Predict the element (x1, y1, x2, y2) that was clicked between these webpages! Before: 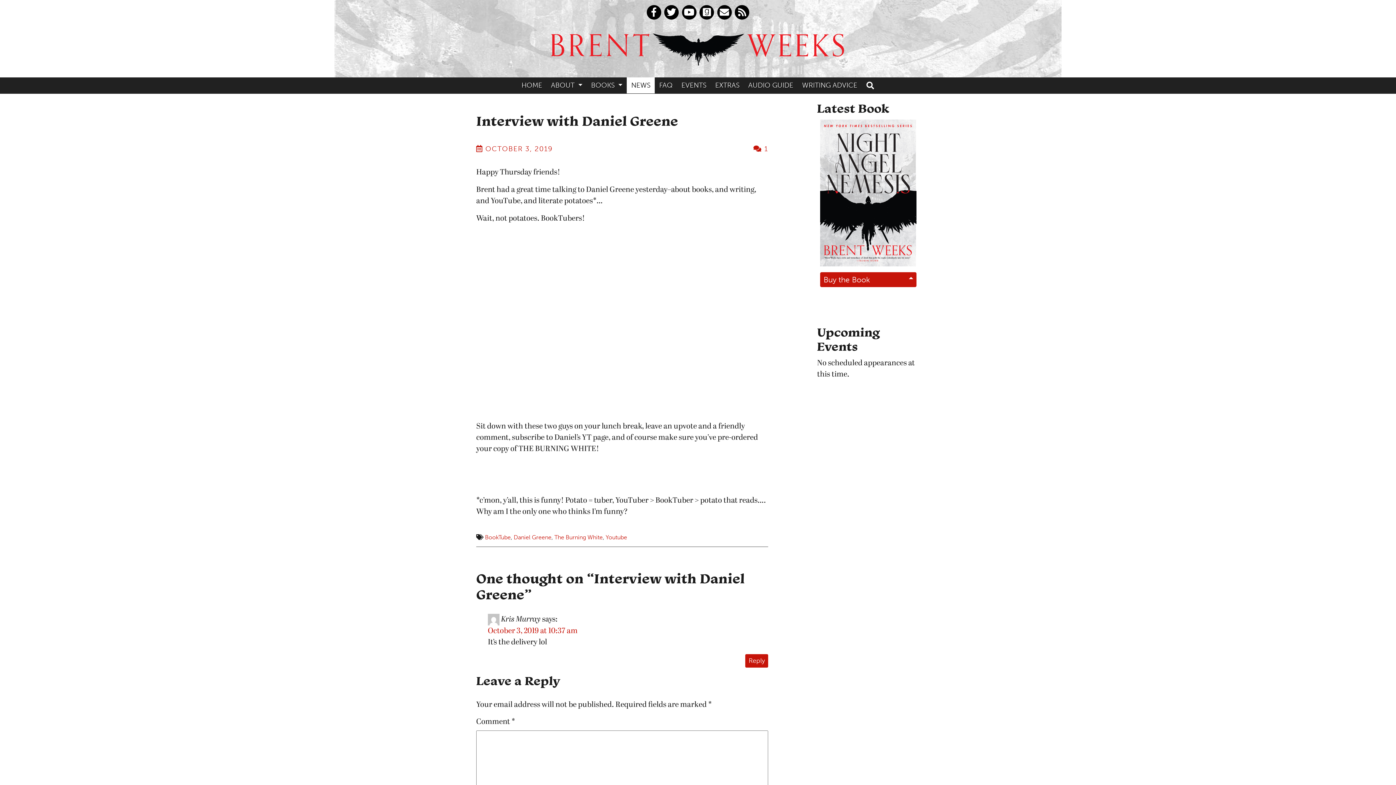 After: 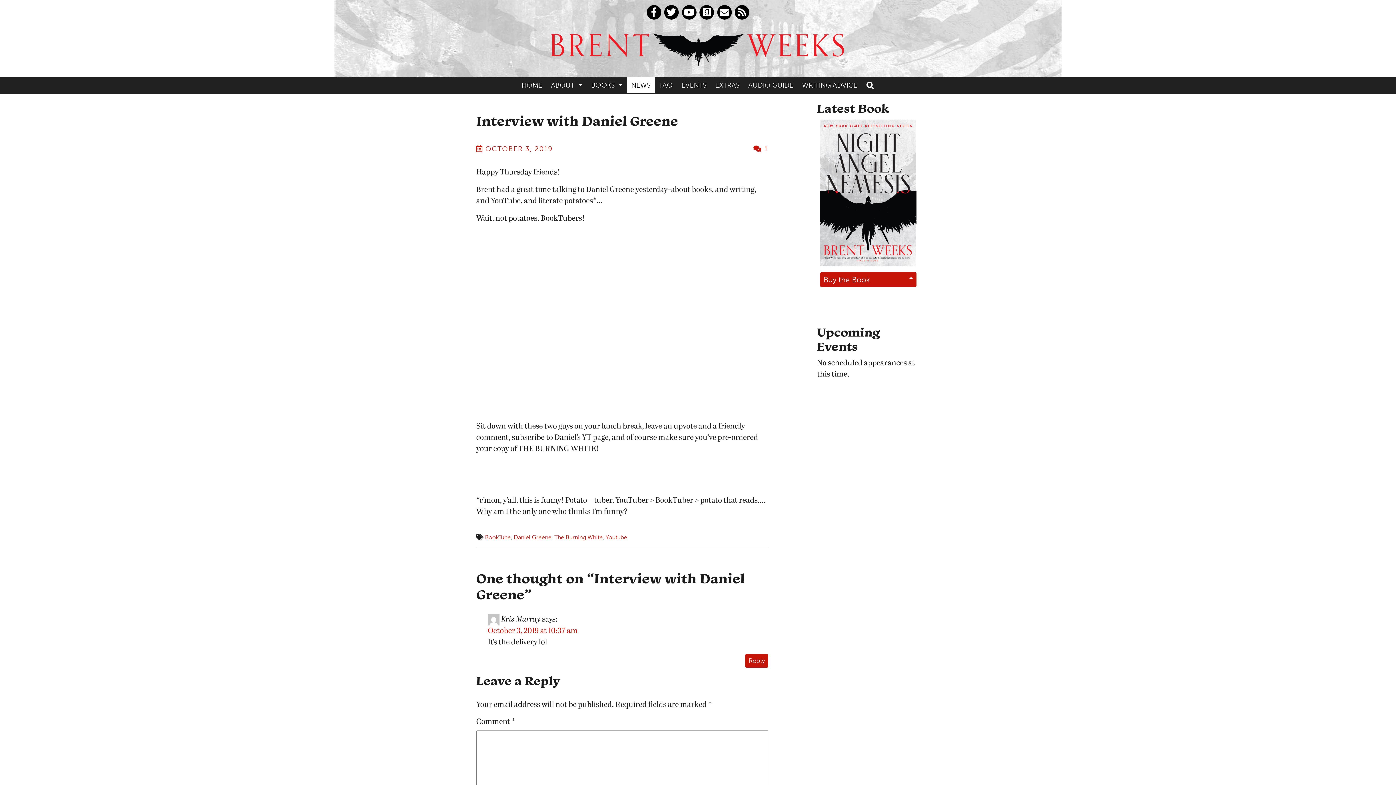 Action: bbox: (476, 144, 552, 153) label:  OCTOBER 3, 2019